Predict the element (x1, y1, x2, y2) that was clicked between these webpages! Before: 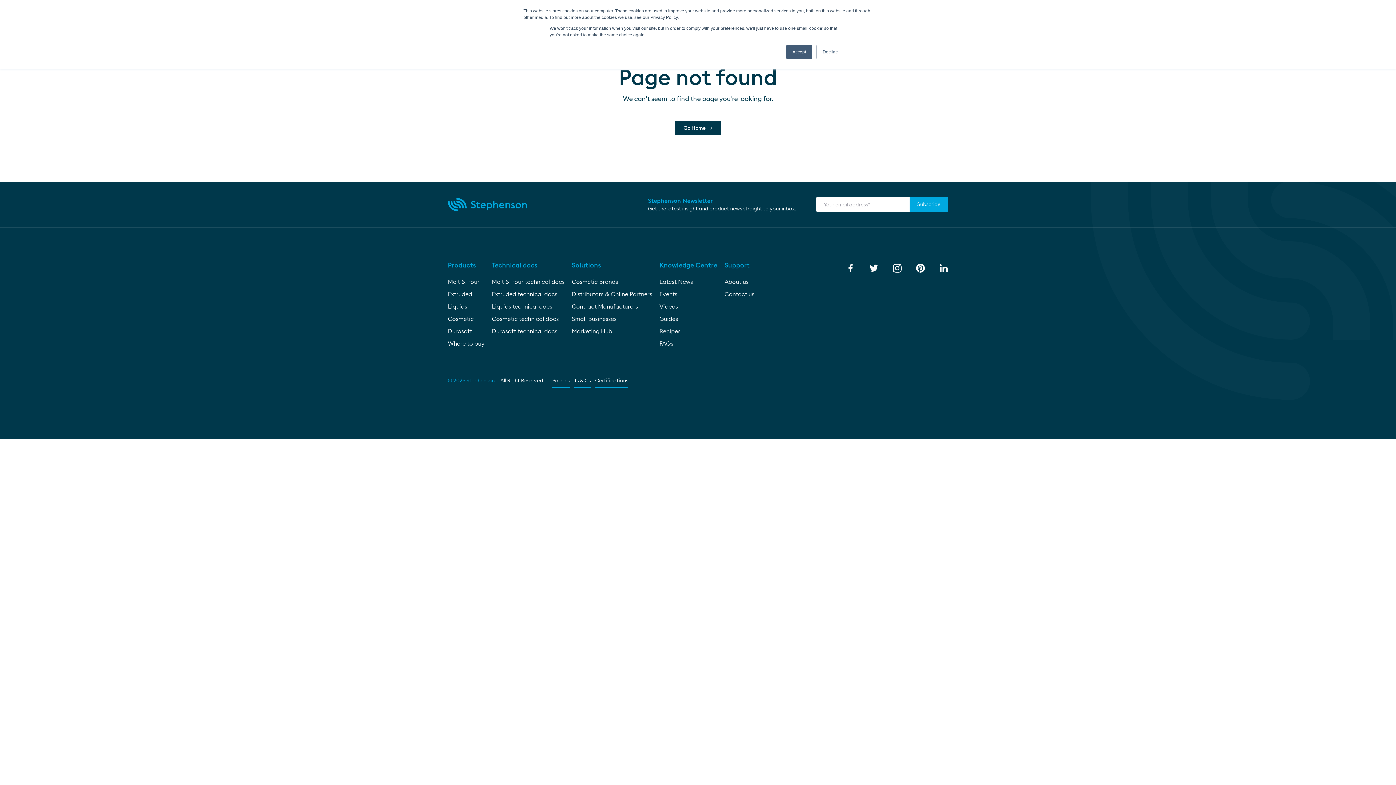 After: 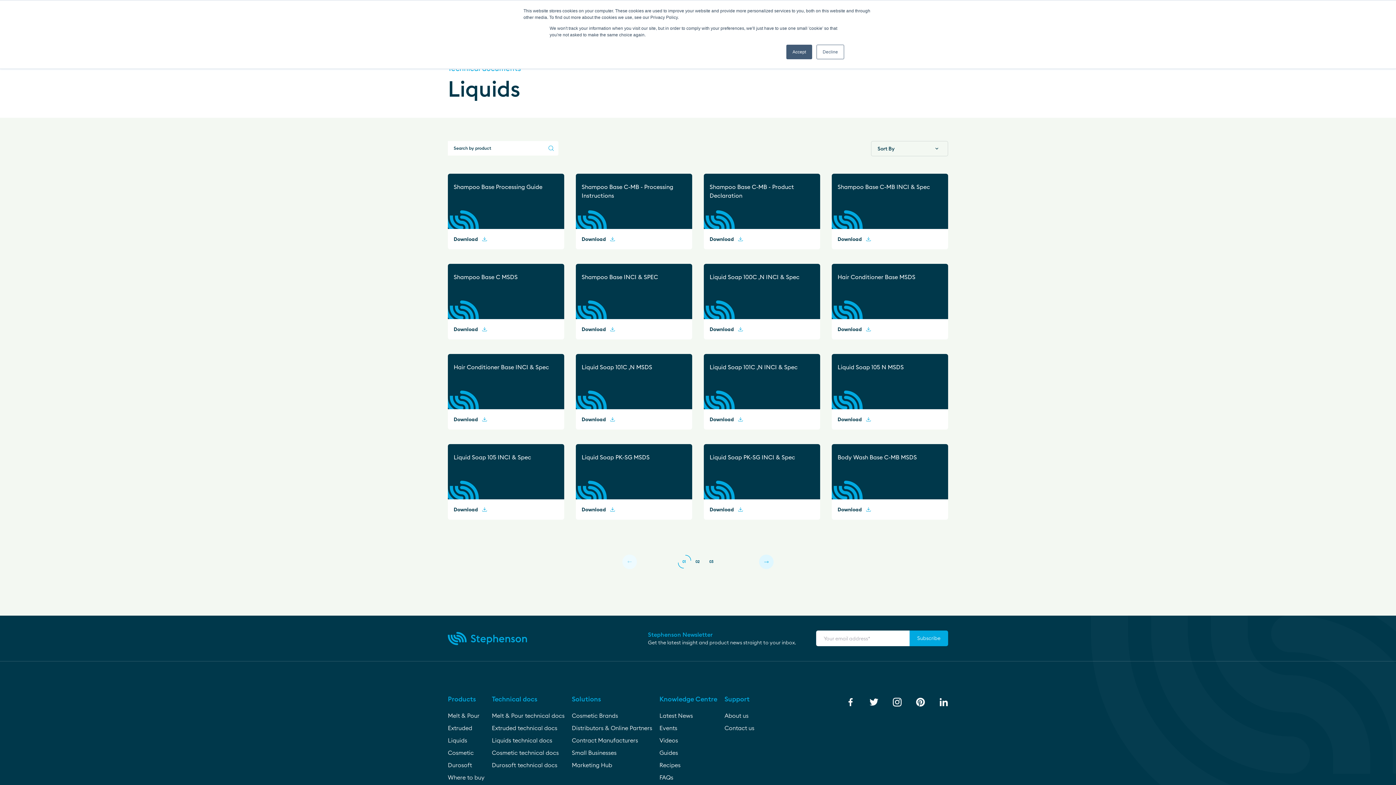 Action: bbox: (492, 302, 564, 314) label: Liquids technical docs